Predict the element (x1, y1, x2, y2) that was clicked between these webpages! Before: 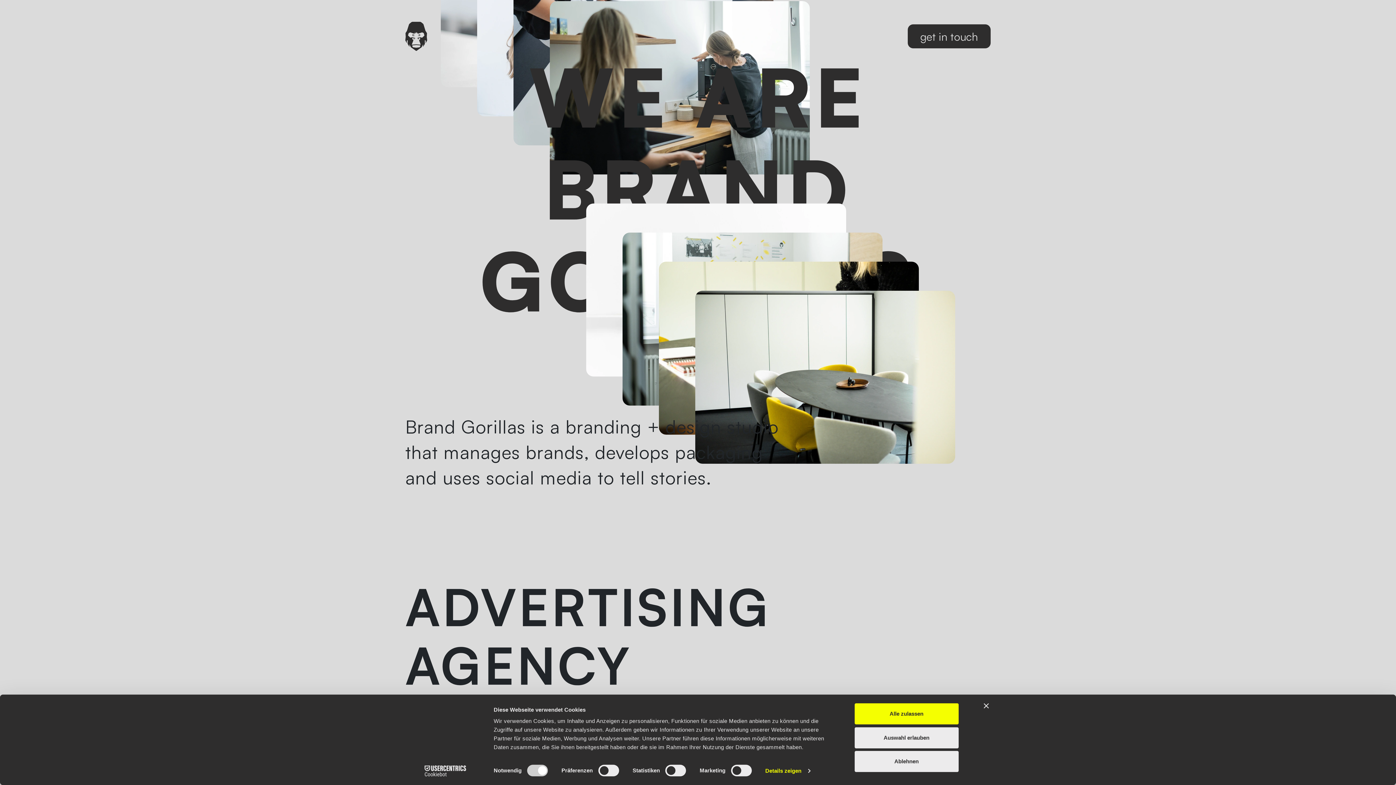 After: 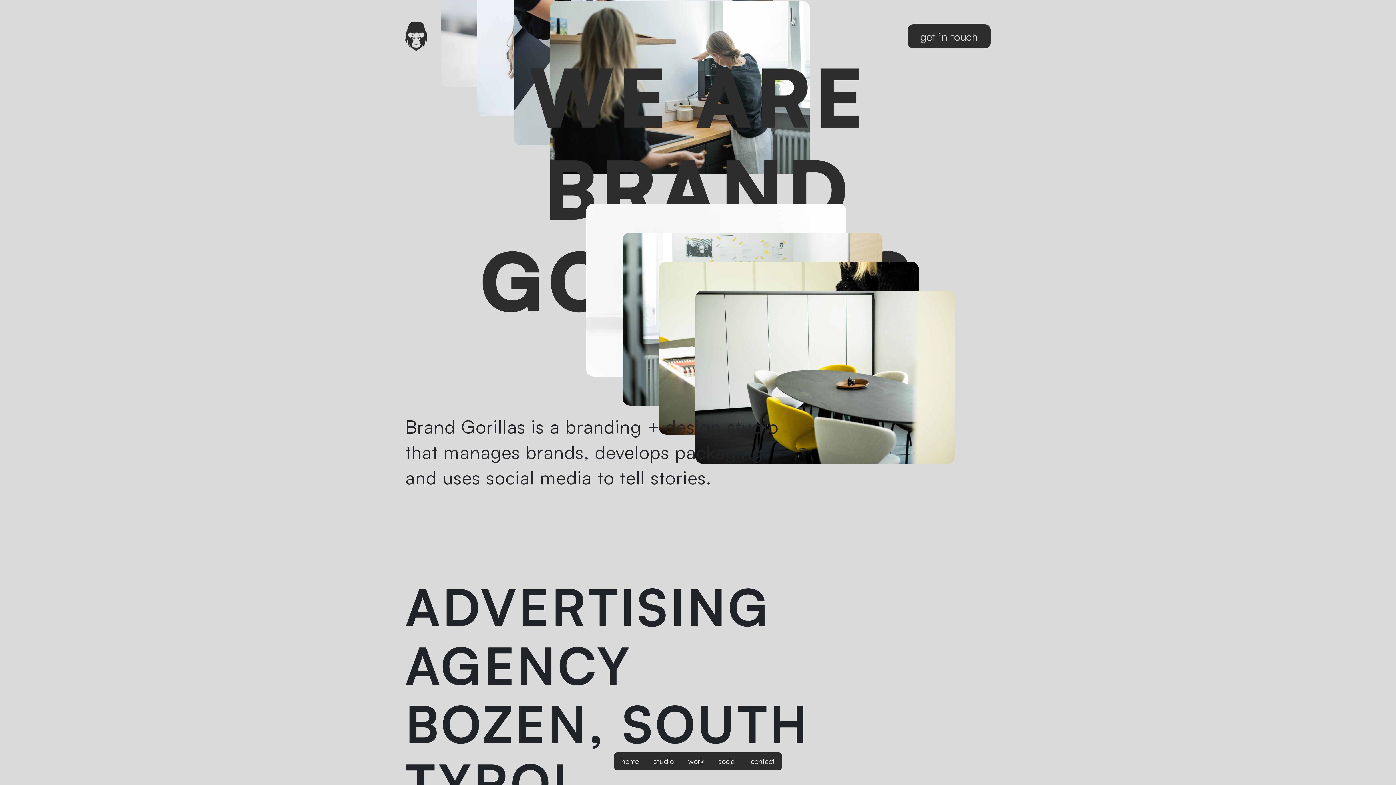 Action: bbox: (984, 703, 989, 708) label: Banner schließen